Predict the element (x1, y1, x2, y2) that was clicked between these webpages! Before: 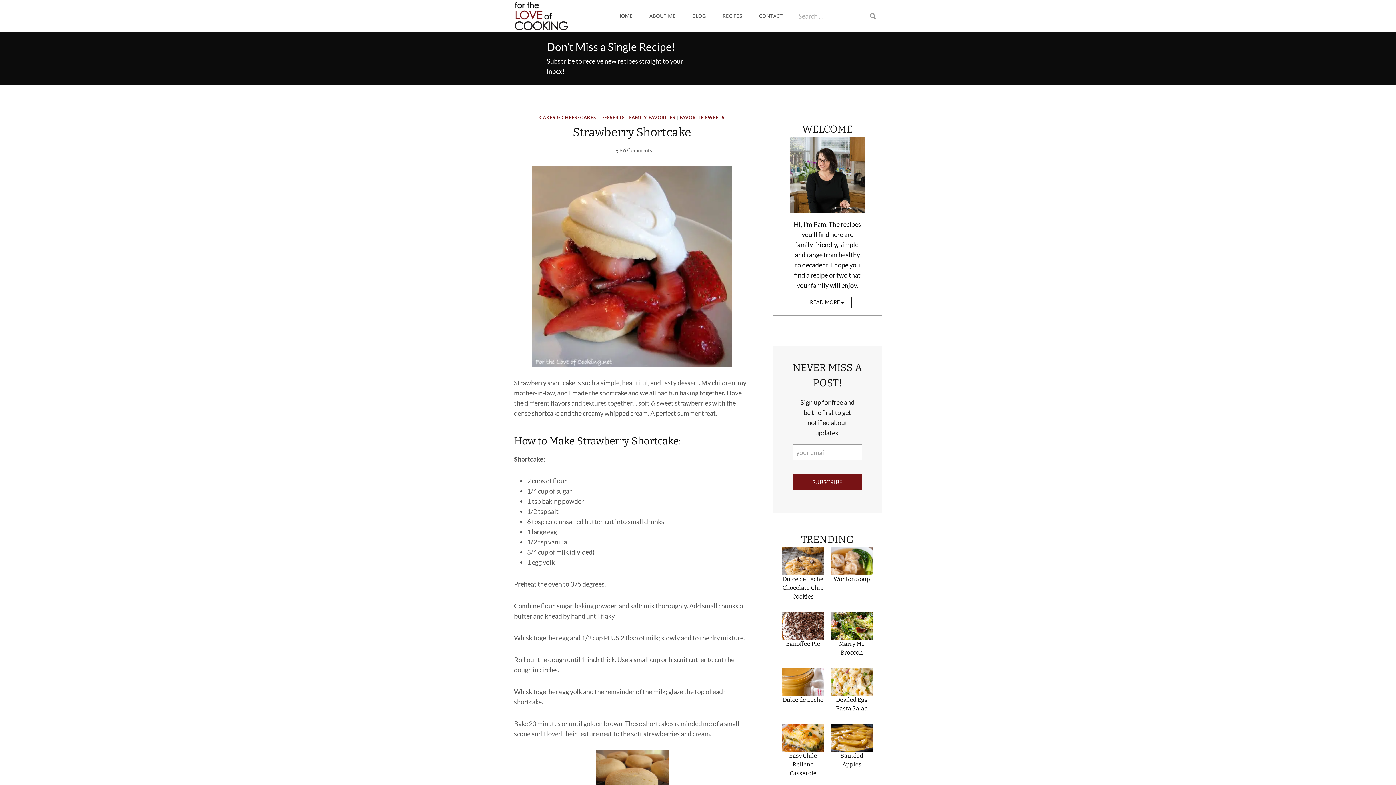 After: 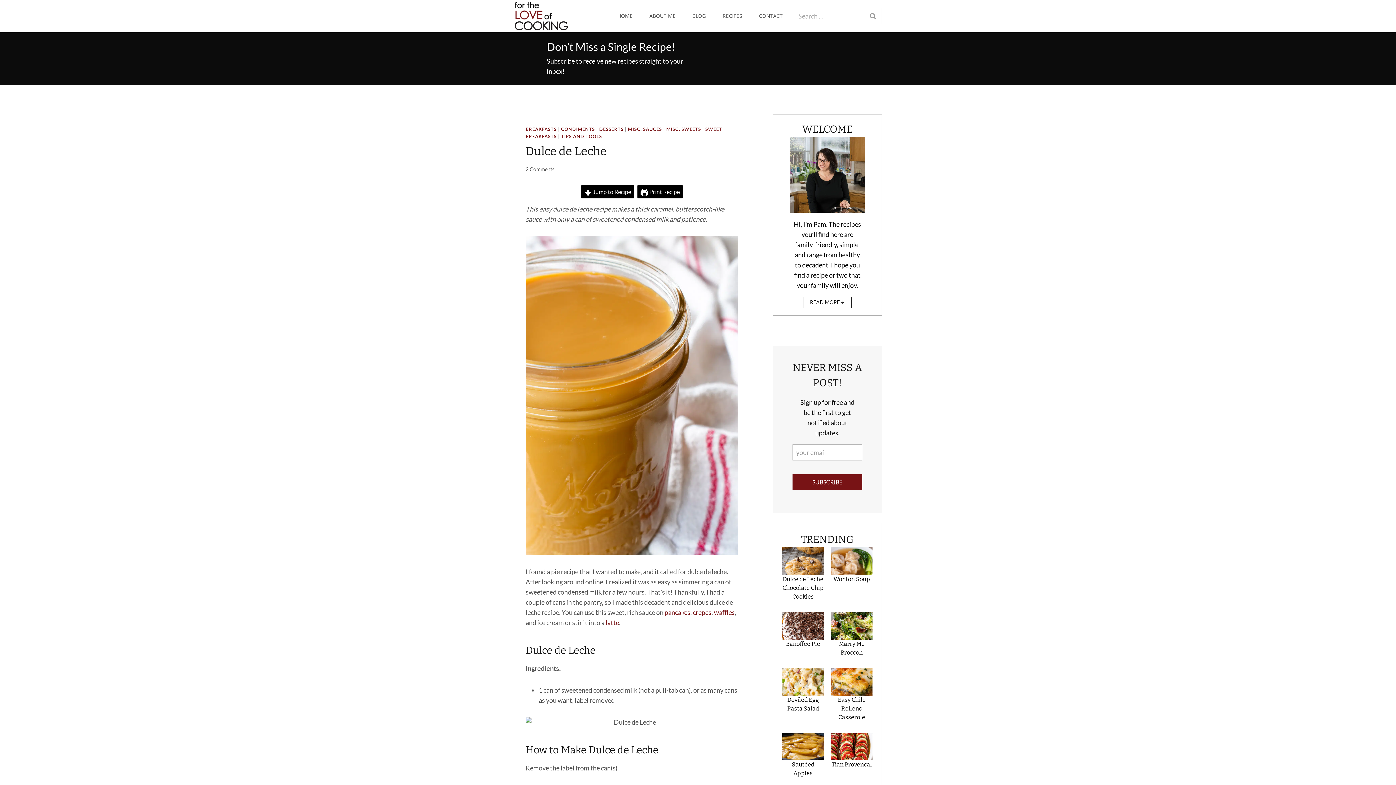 Action: bbox: (782, 668, 824, 696) label: Read More Dulce de Leche